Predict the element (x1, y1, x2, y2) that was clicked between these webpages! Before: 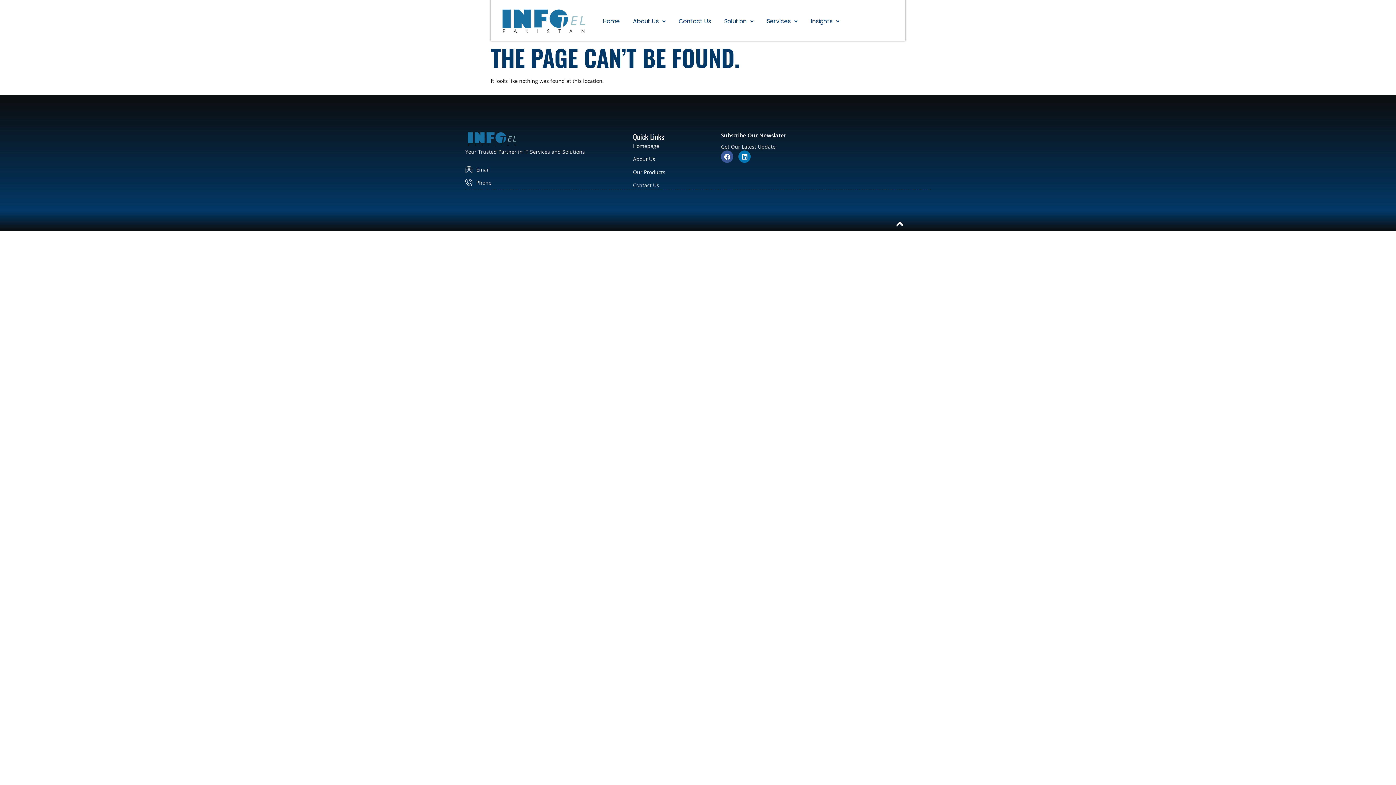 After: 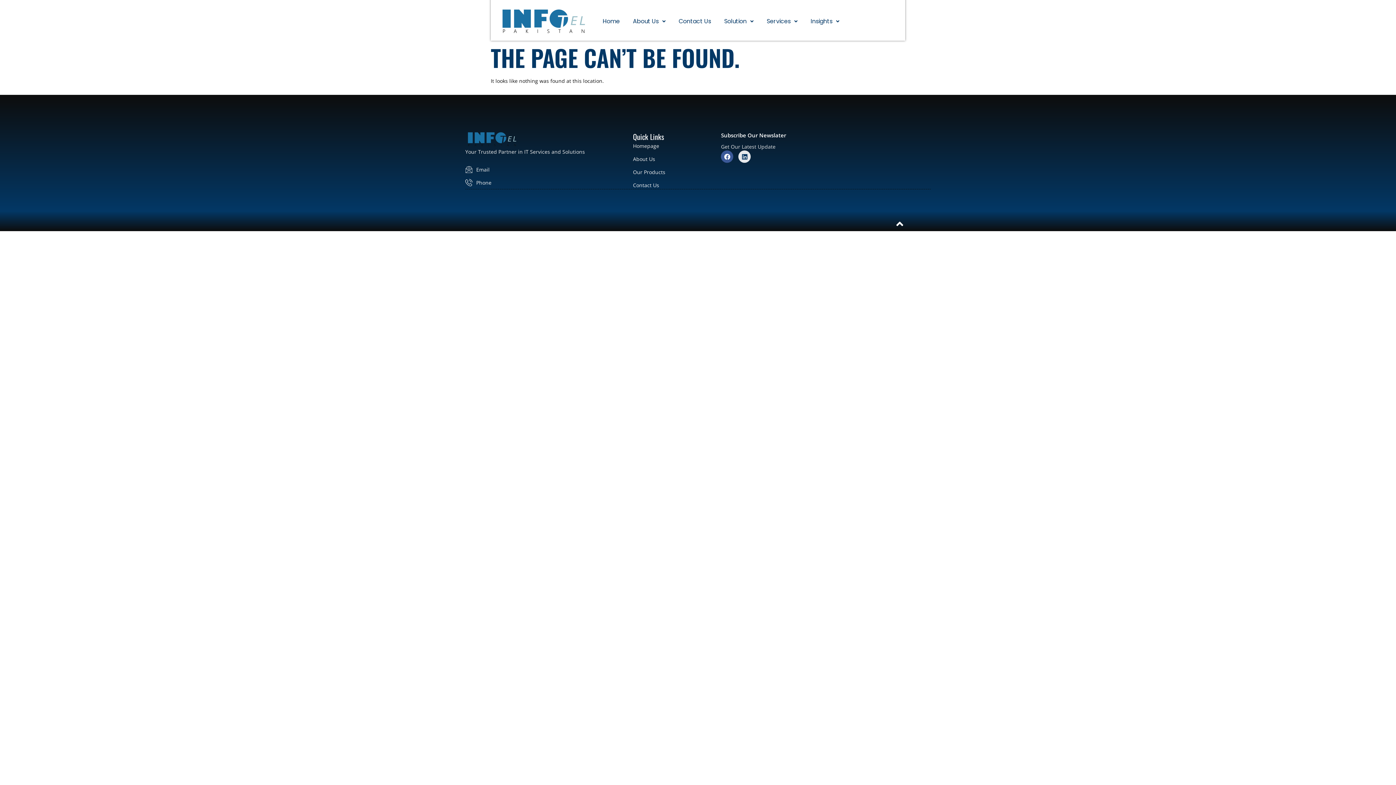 Action: label: Linkedin bbox: (738, 150, 751, 162)